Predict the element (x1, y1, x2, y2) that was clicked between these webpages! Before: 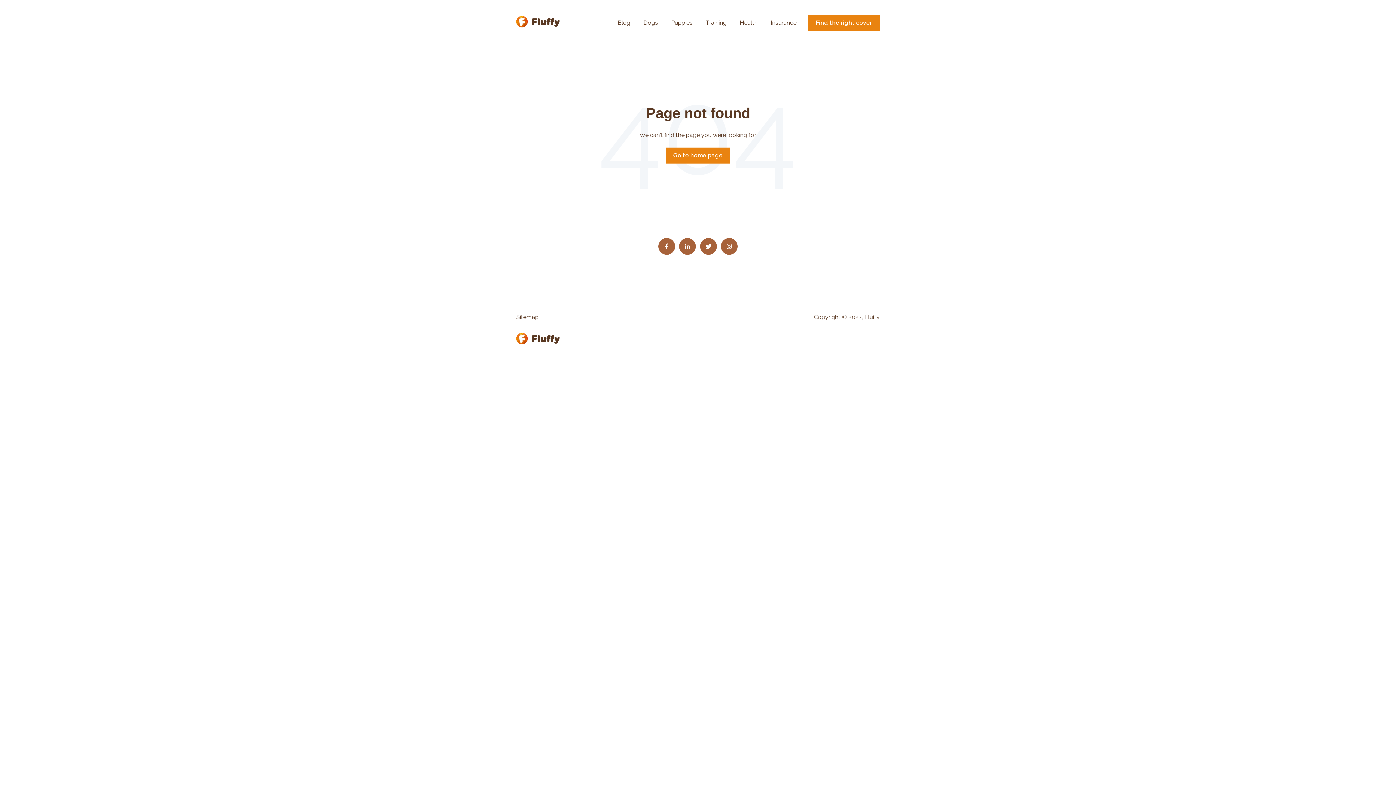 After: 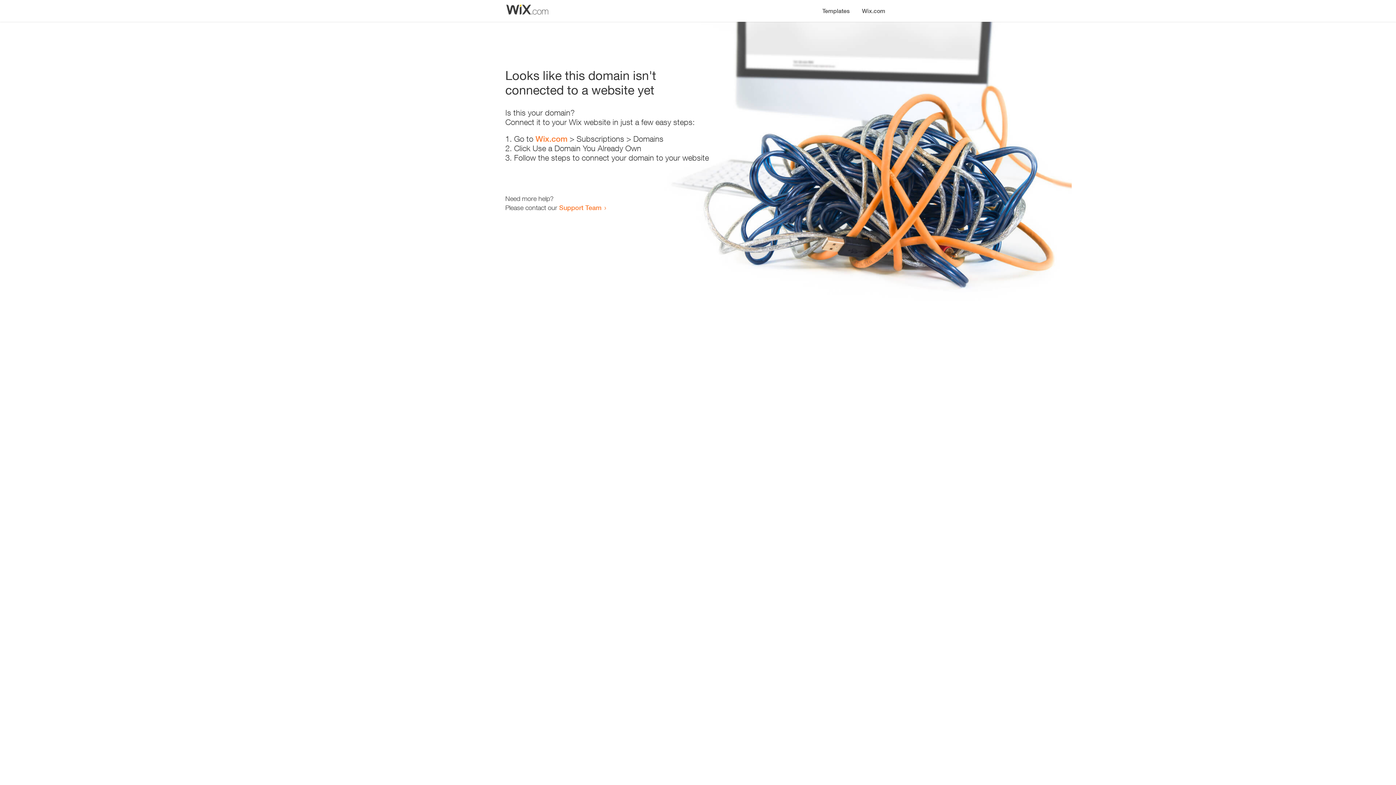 Action: bbox: (516, 351, 560, 358)